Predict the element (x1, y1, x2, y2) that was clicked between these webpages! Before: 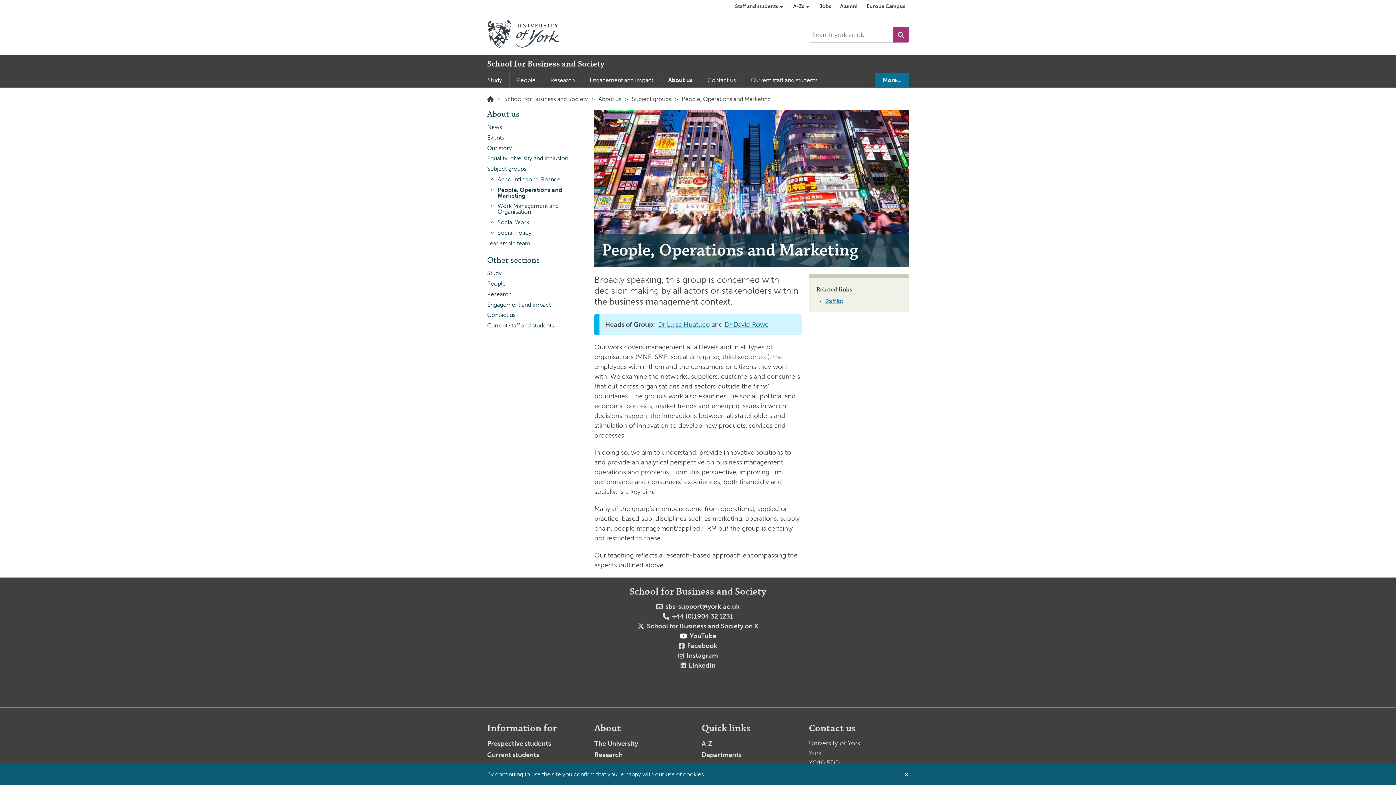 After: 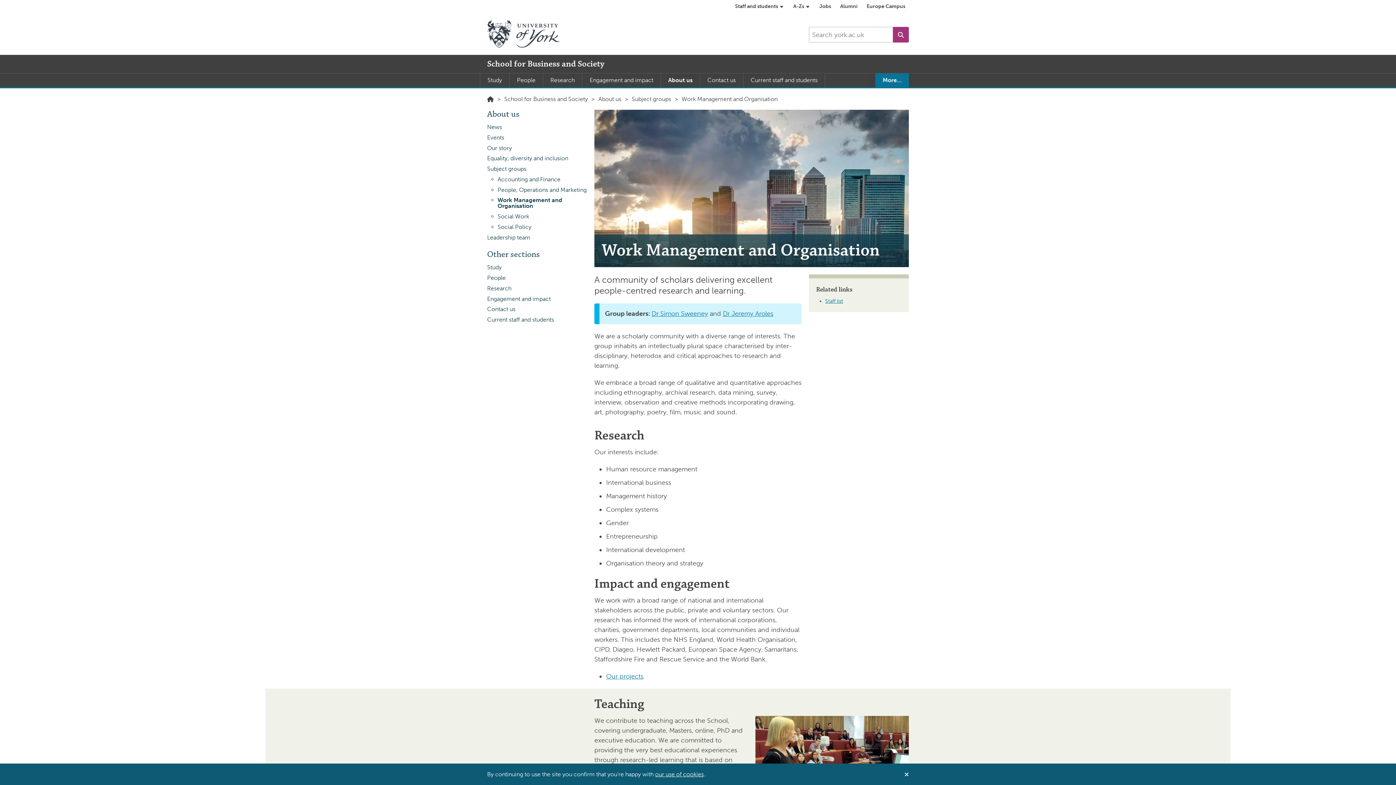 Action: label: Work Management and Organisation bbox: (497, 201, 587, 217)